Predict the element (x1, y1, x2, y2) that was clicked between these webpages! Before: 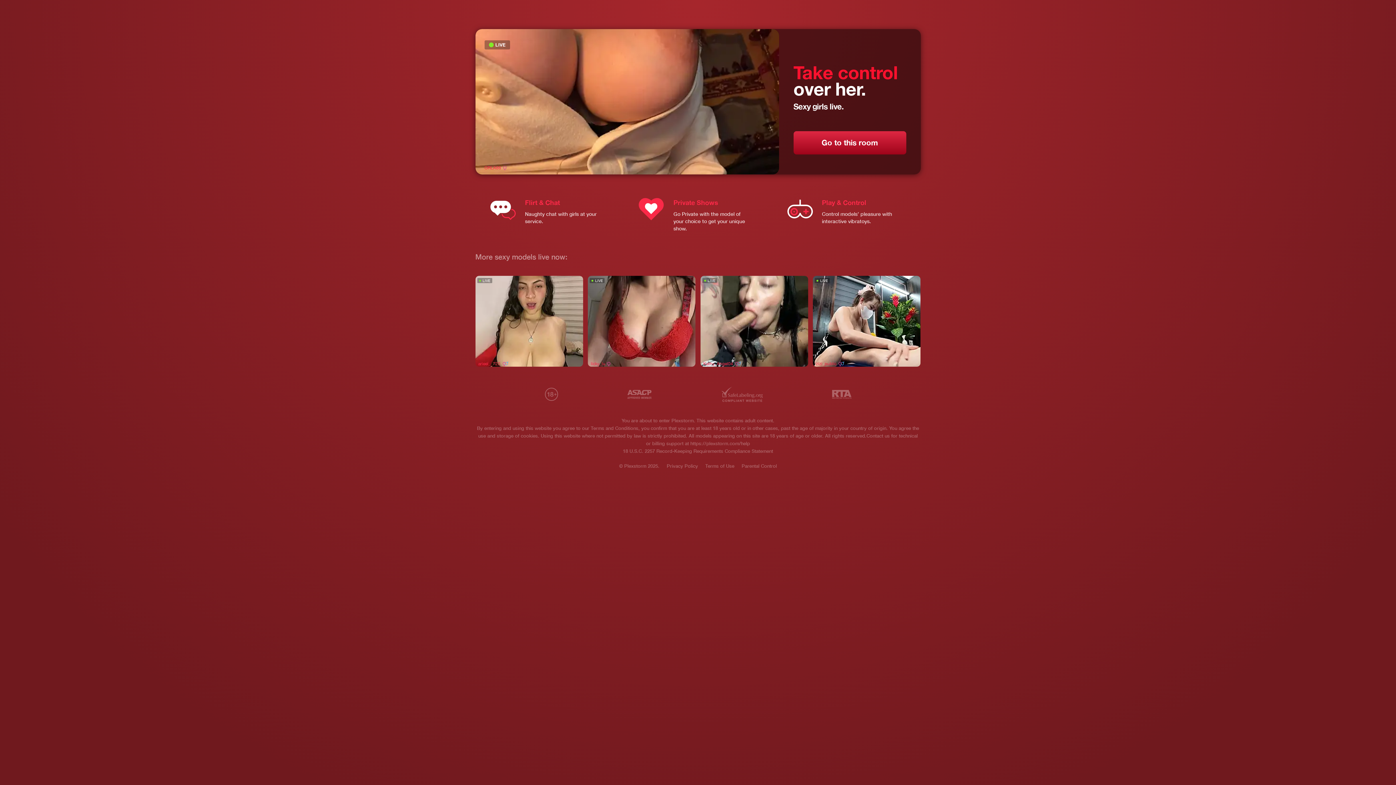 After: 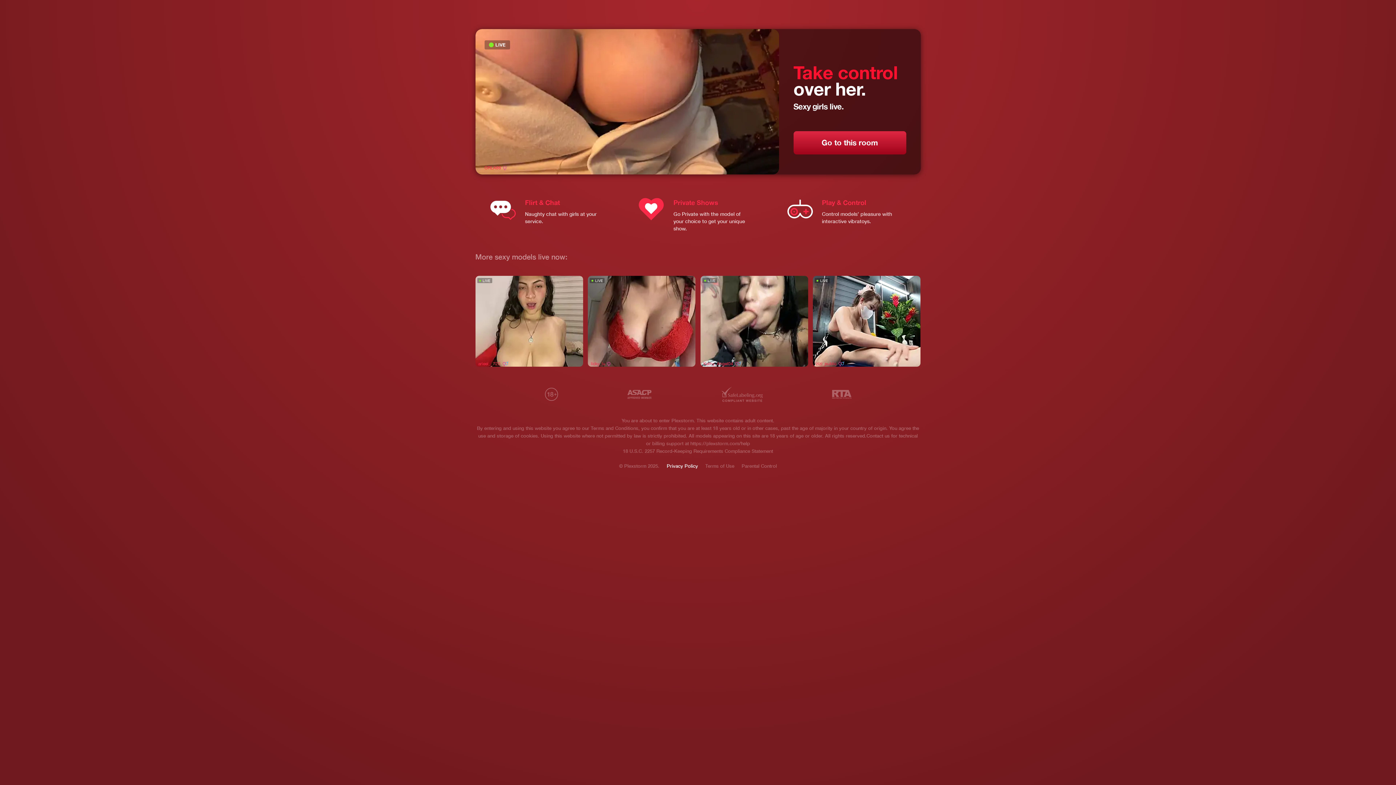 Action: bbox: (666, 462, 698, 470) label: Privacy Policy